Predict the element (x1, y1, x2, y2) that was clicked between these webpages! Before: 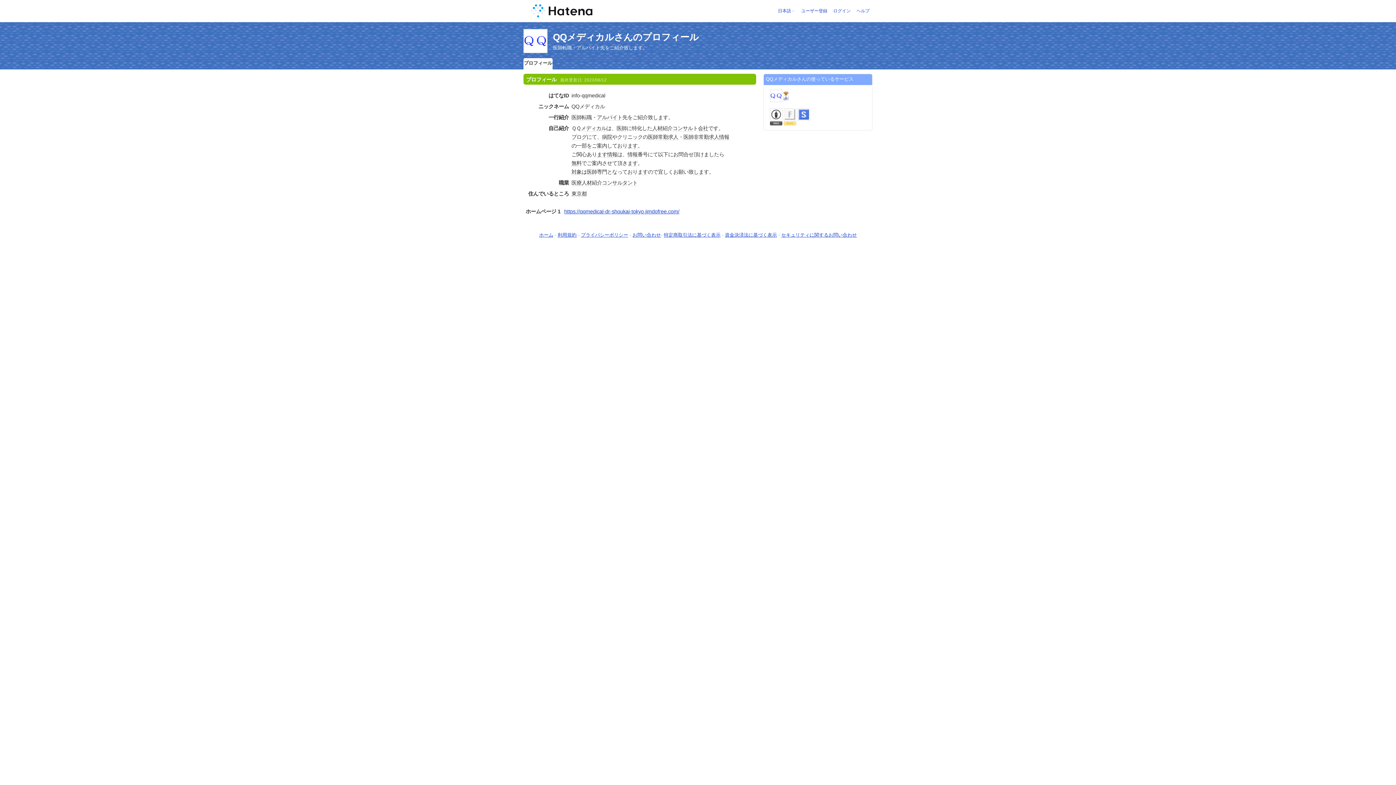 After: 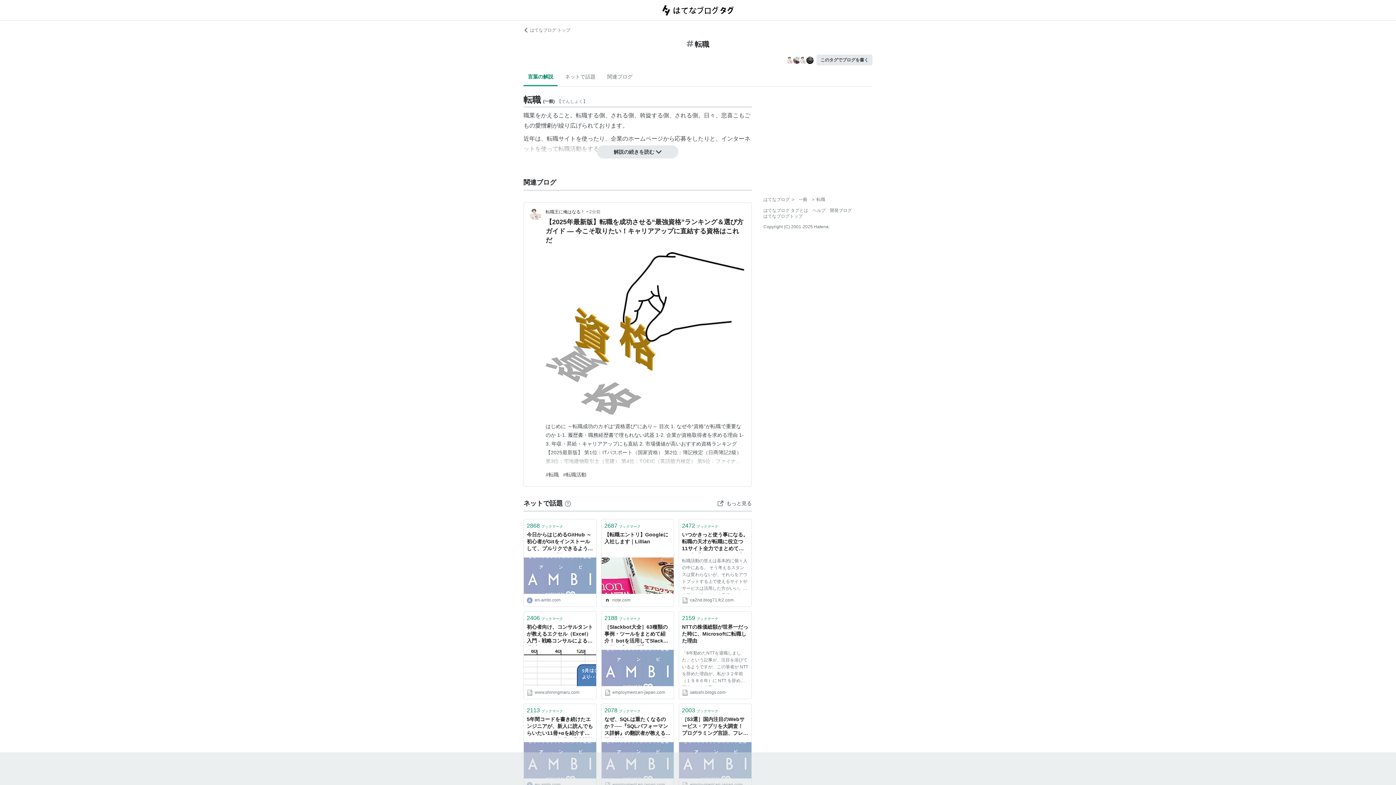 Action: bbox: (581, 114, 592, 120) label: 転職